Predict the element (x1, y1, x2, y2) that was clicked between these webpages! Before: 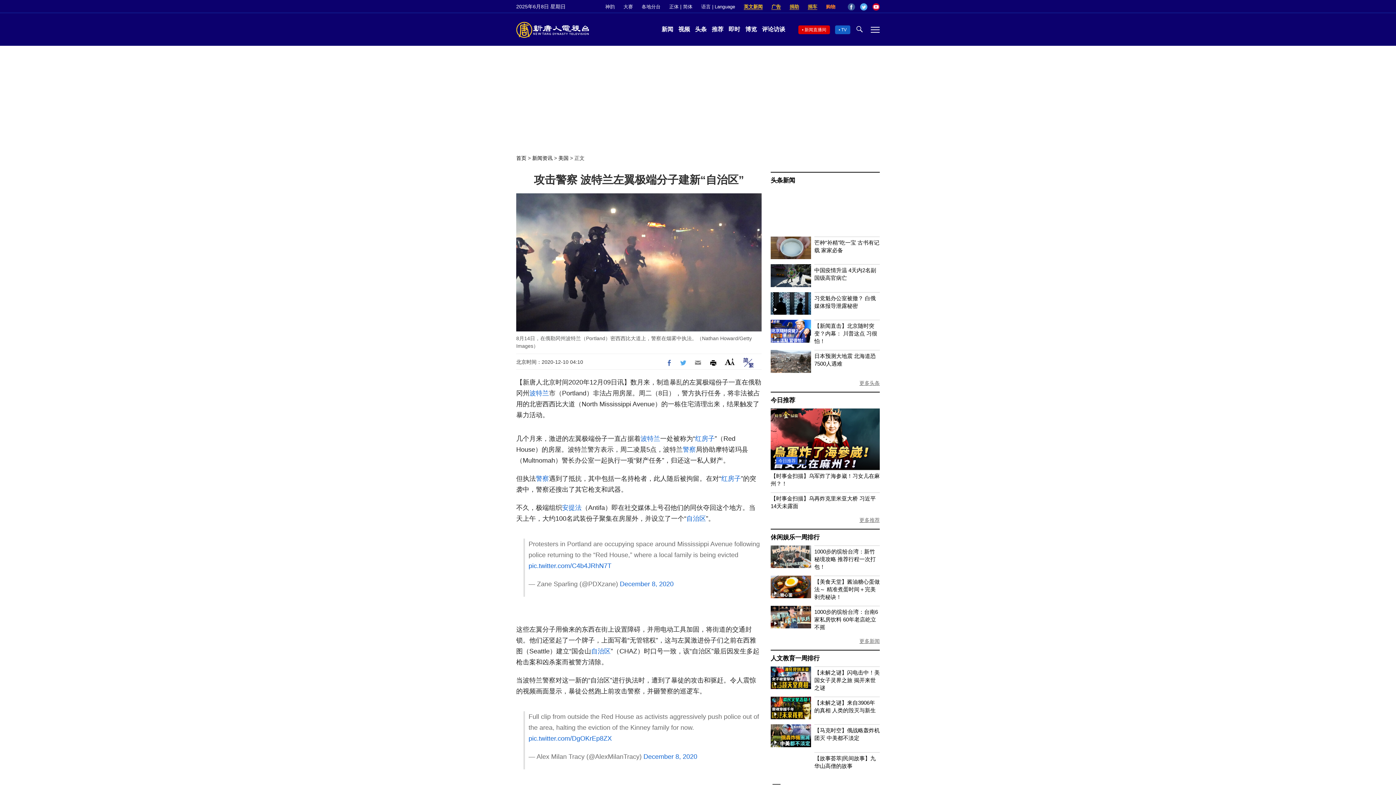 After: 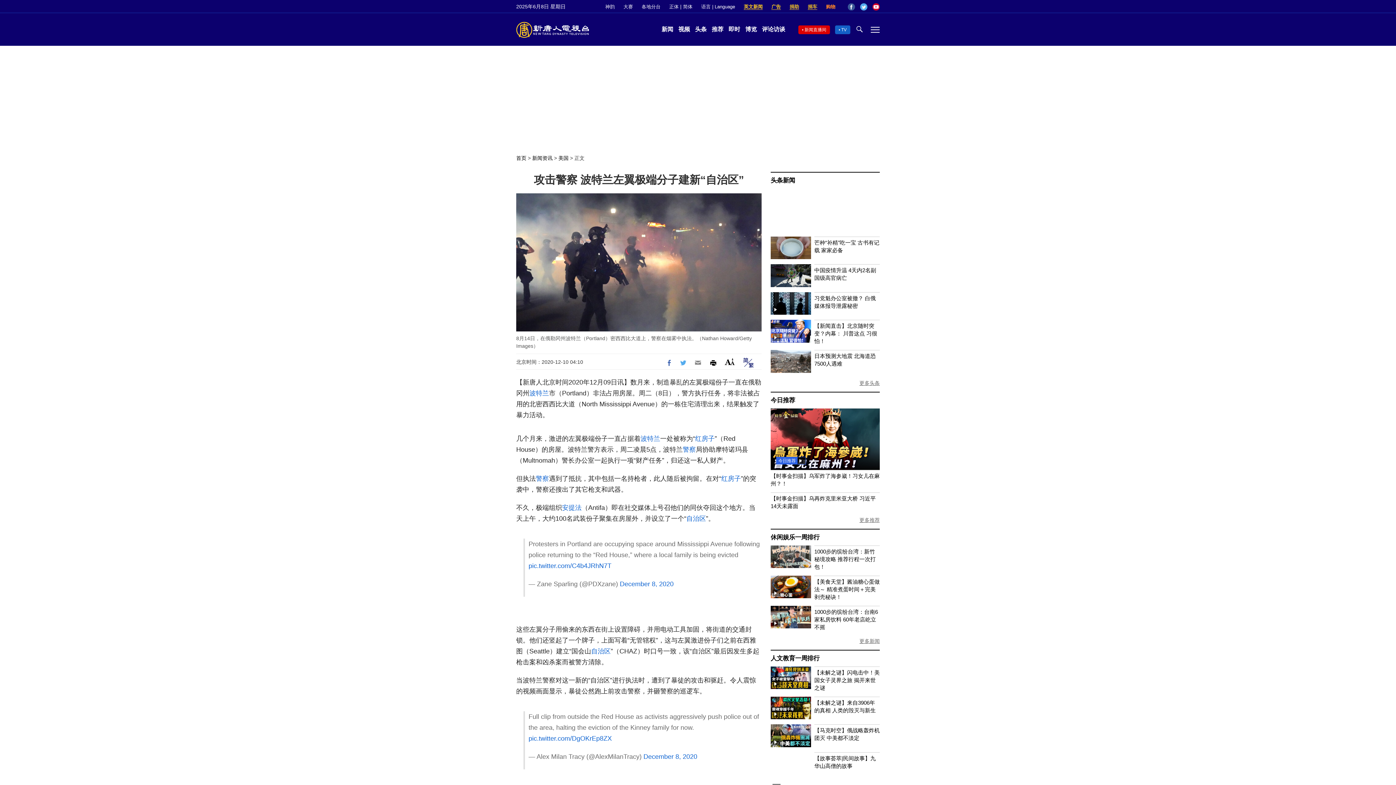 Action: label: 英文新闻 bbox: (744, 4, 762, 9)